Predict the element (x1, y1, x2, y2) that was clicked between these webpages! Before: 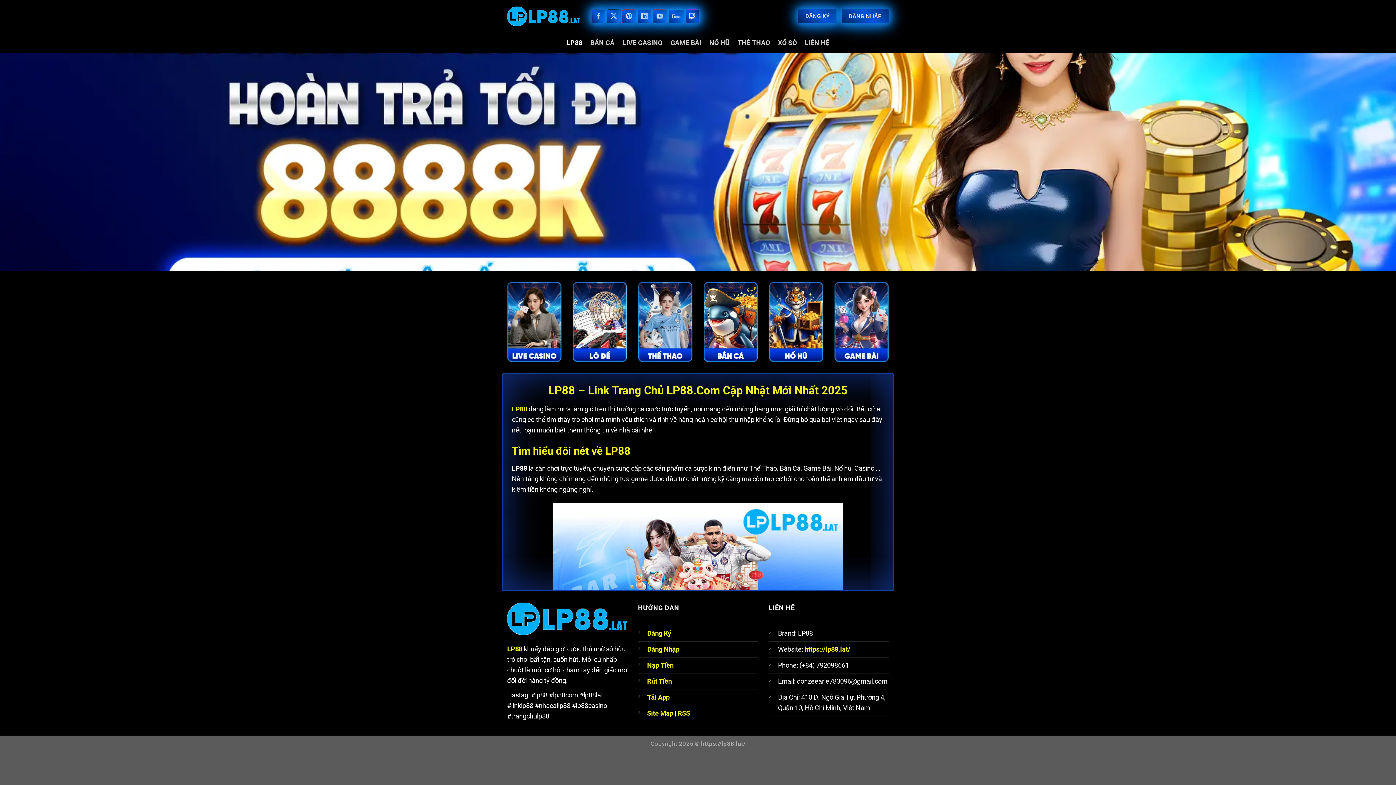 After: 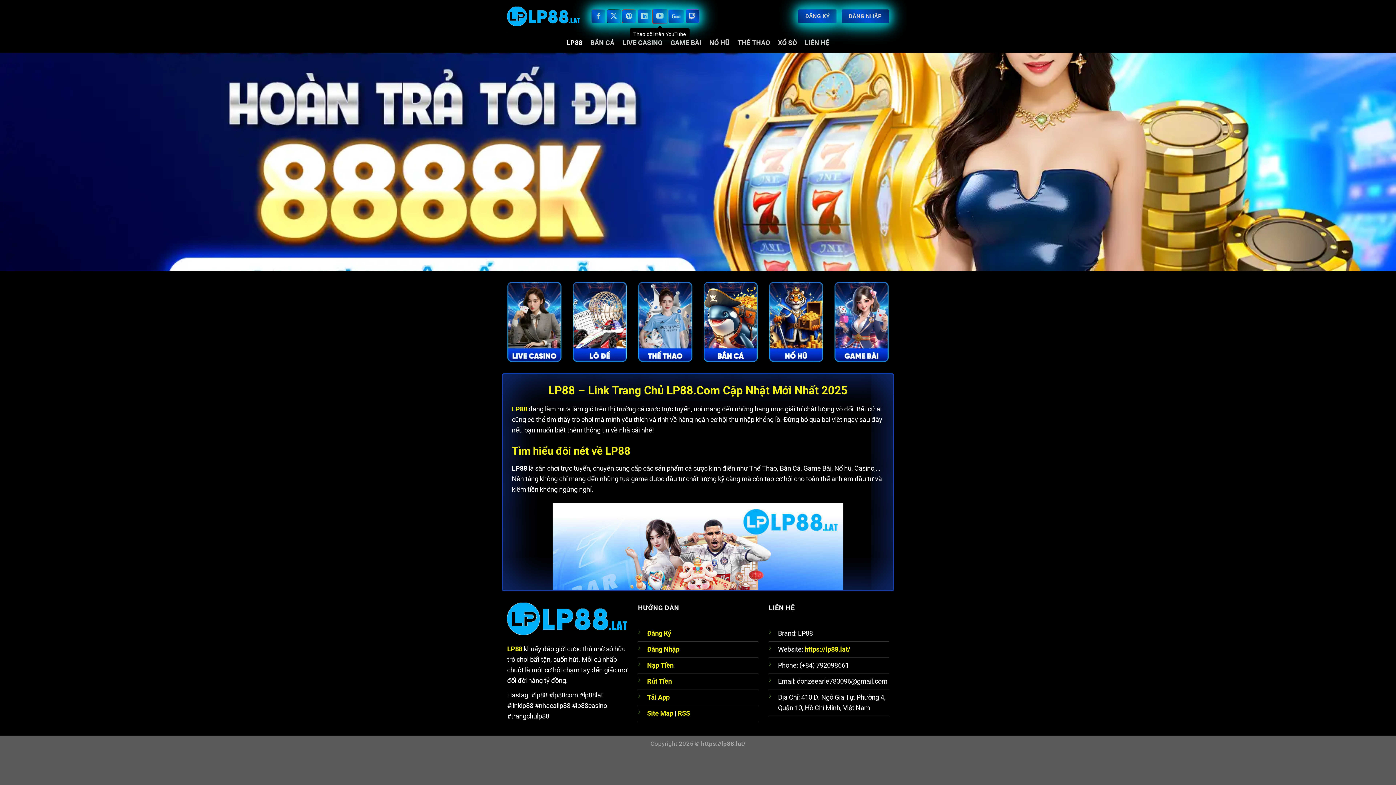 Action: label: Theo dõi trên YouTube bbox: (653, 9, 667, 23)